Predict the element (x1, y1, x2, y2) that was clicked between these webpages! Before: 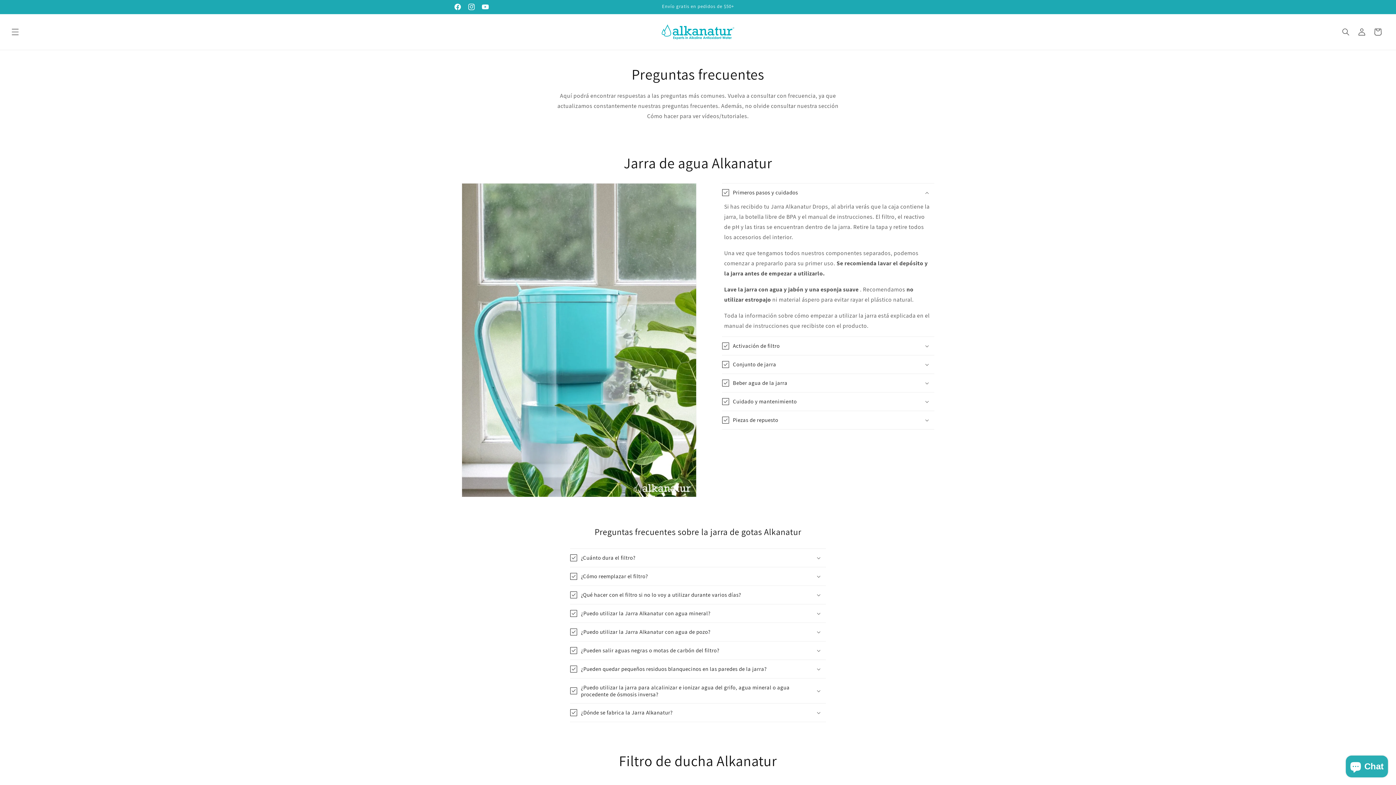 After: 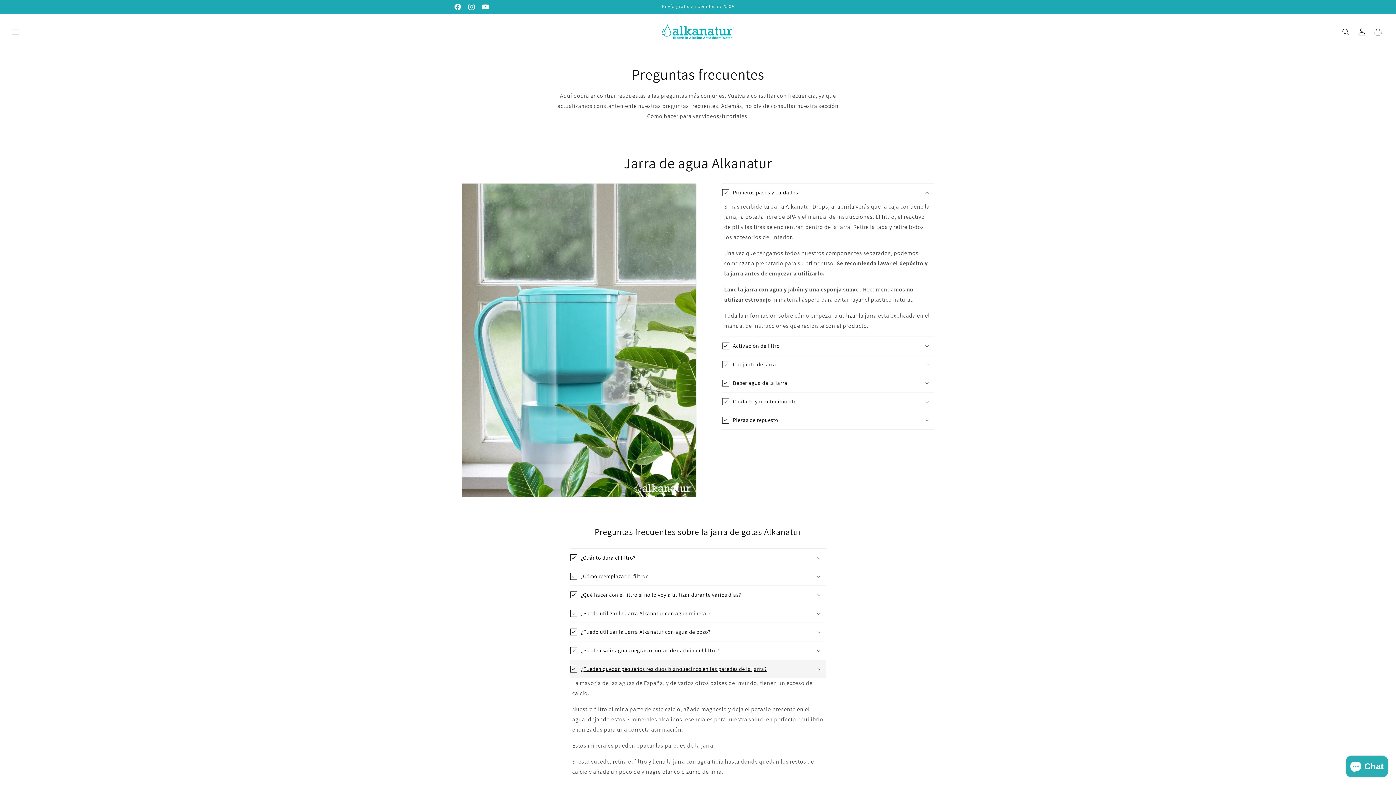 Action: label: ¿Pueden quedar pequeños residuos blanquecinos en las paredes de la jarra? bbox: (570, 660, 826, 678)